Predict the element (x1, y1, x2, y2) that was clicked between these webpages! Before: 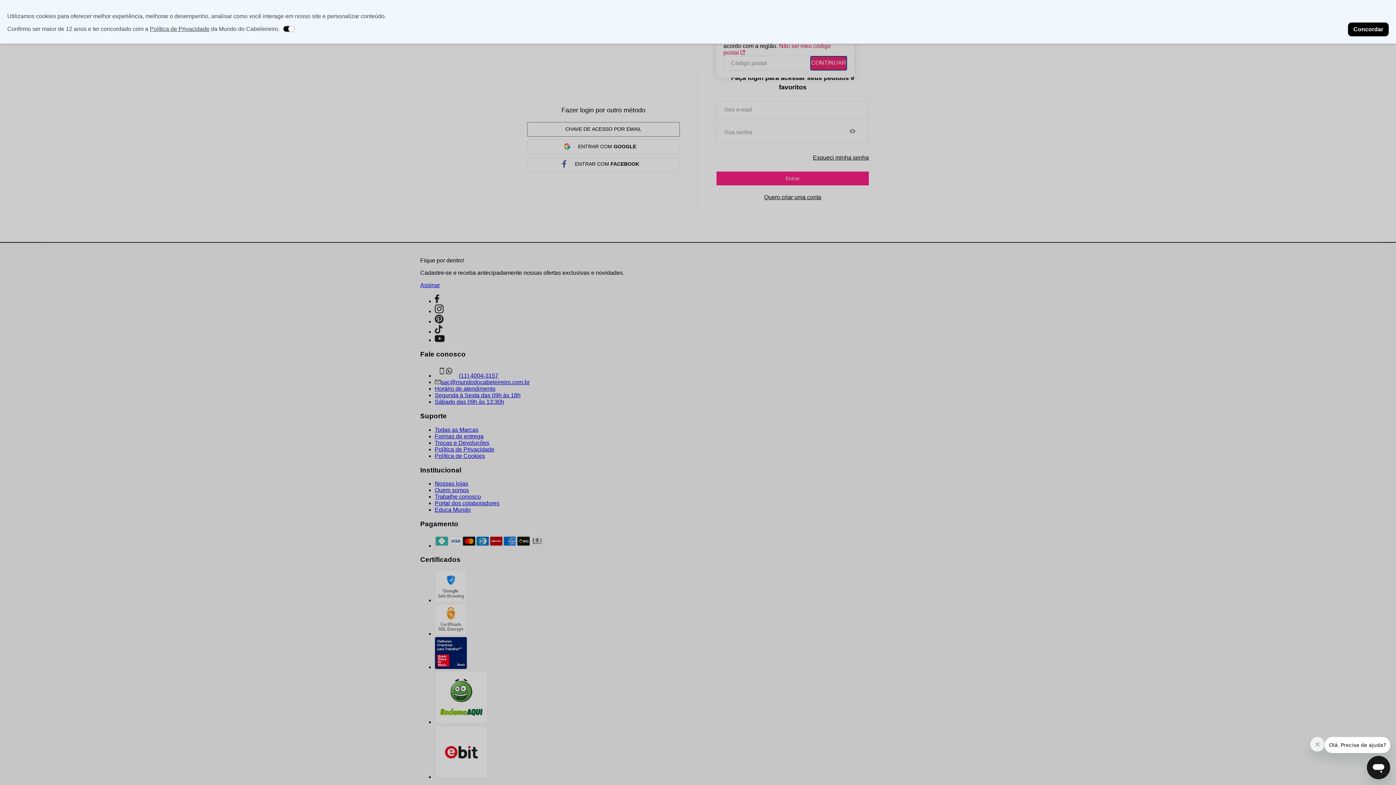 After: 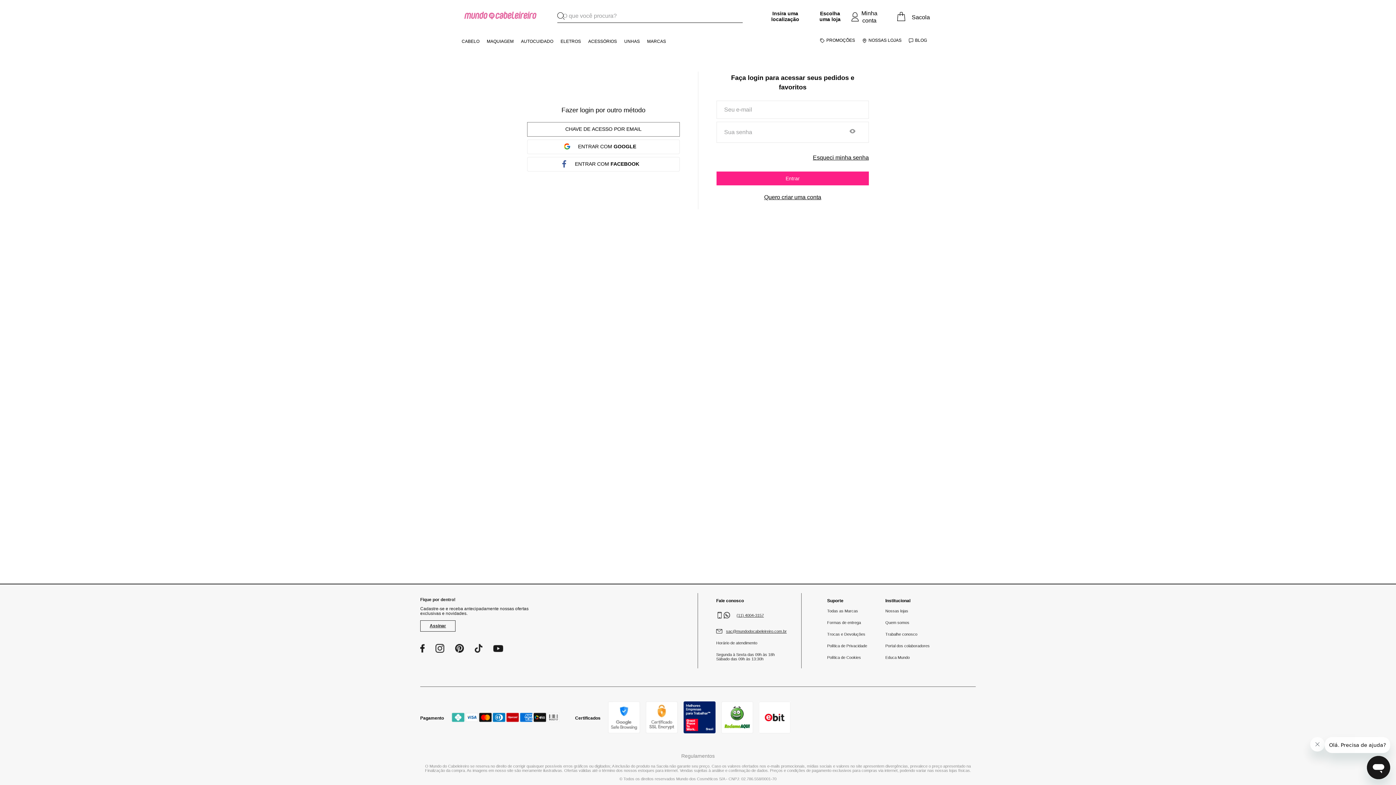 Action: bbox: (1348, 22, 1389, 36) label: Concordar